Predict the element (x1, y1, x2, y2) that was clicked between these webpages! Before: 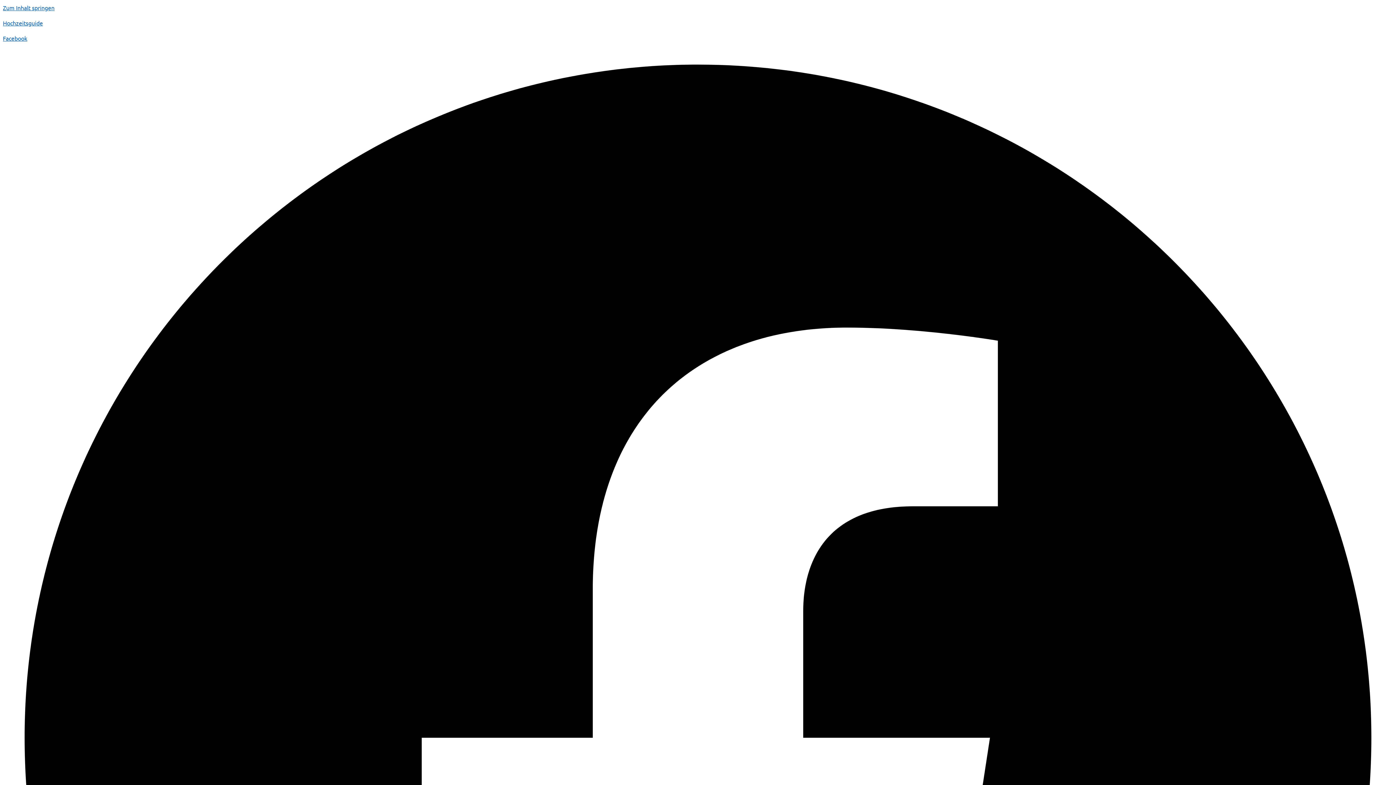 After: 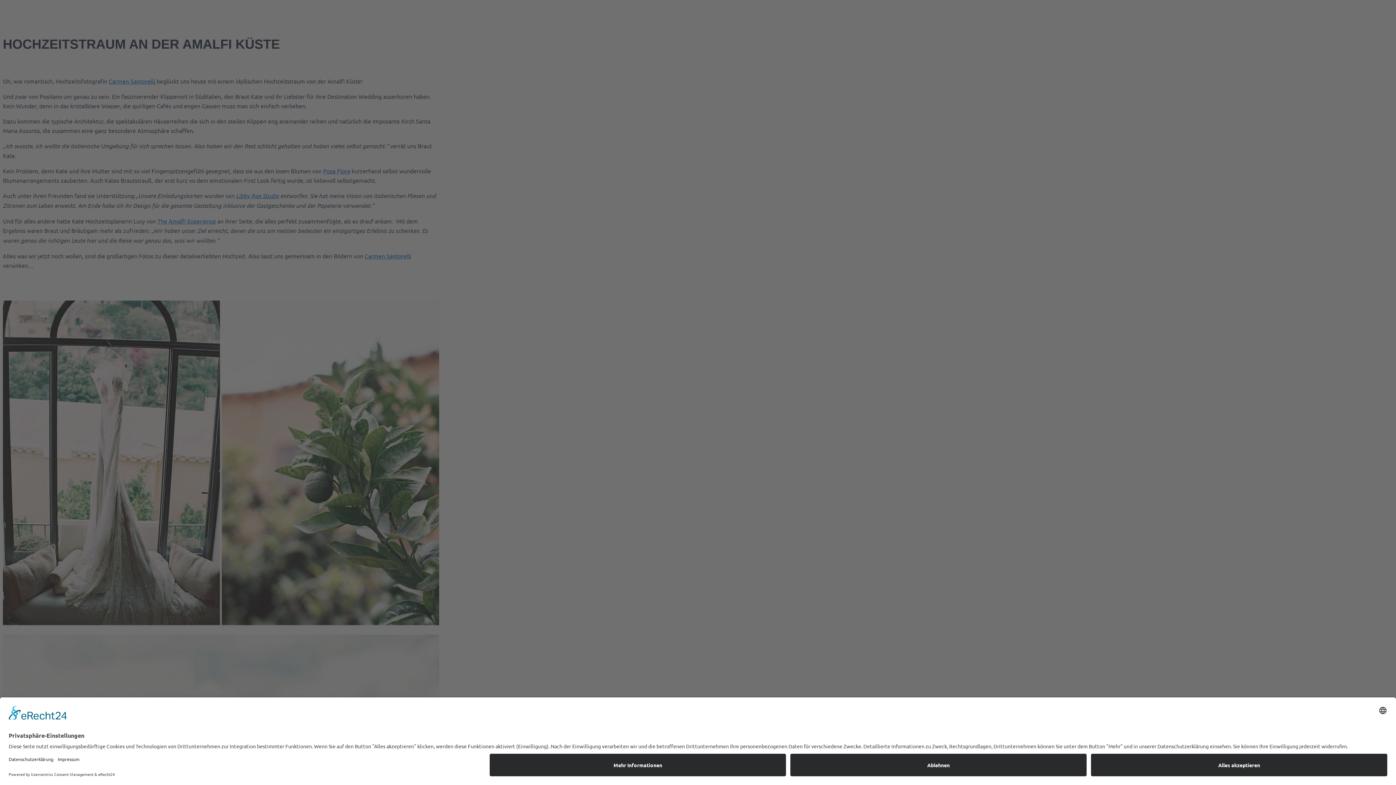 Action: label: Zum Inhalt springen bbox: (2, 4, 54, 11)